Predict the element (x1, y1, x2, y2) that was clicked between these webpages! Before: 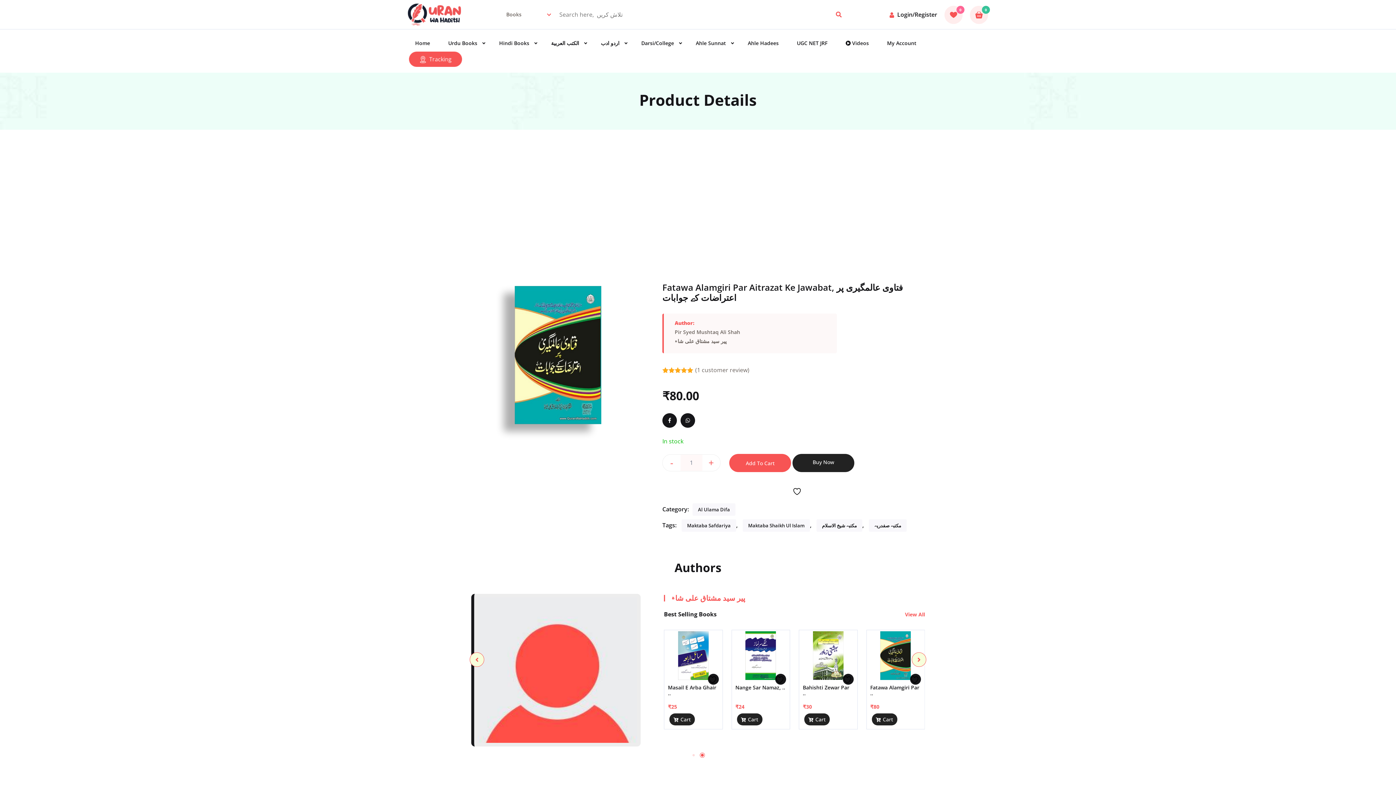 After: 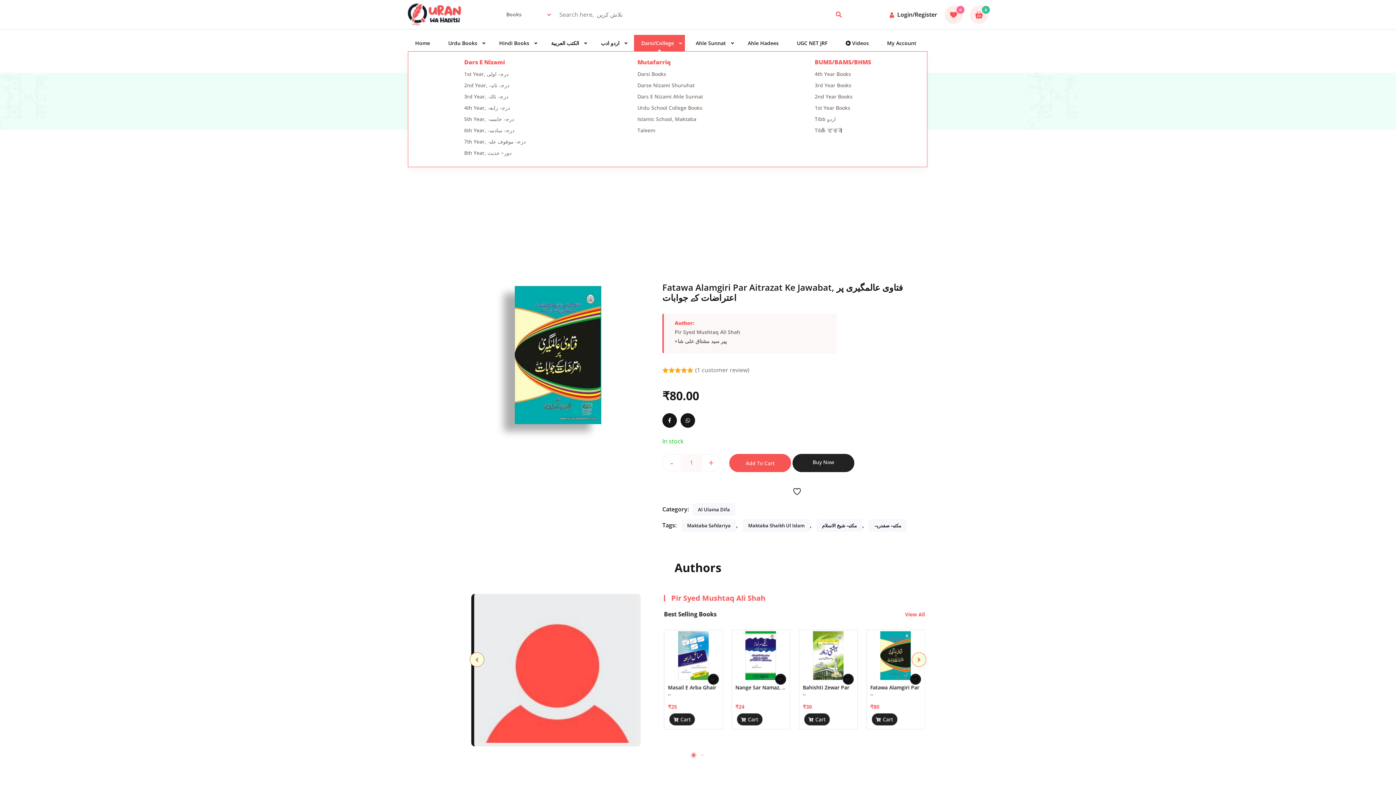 Action: label: Darsi/College bbox: (634, 34, 685, 51)